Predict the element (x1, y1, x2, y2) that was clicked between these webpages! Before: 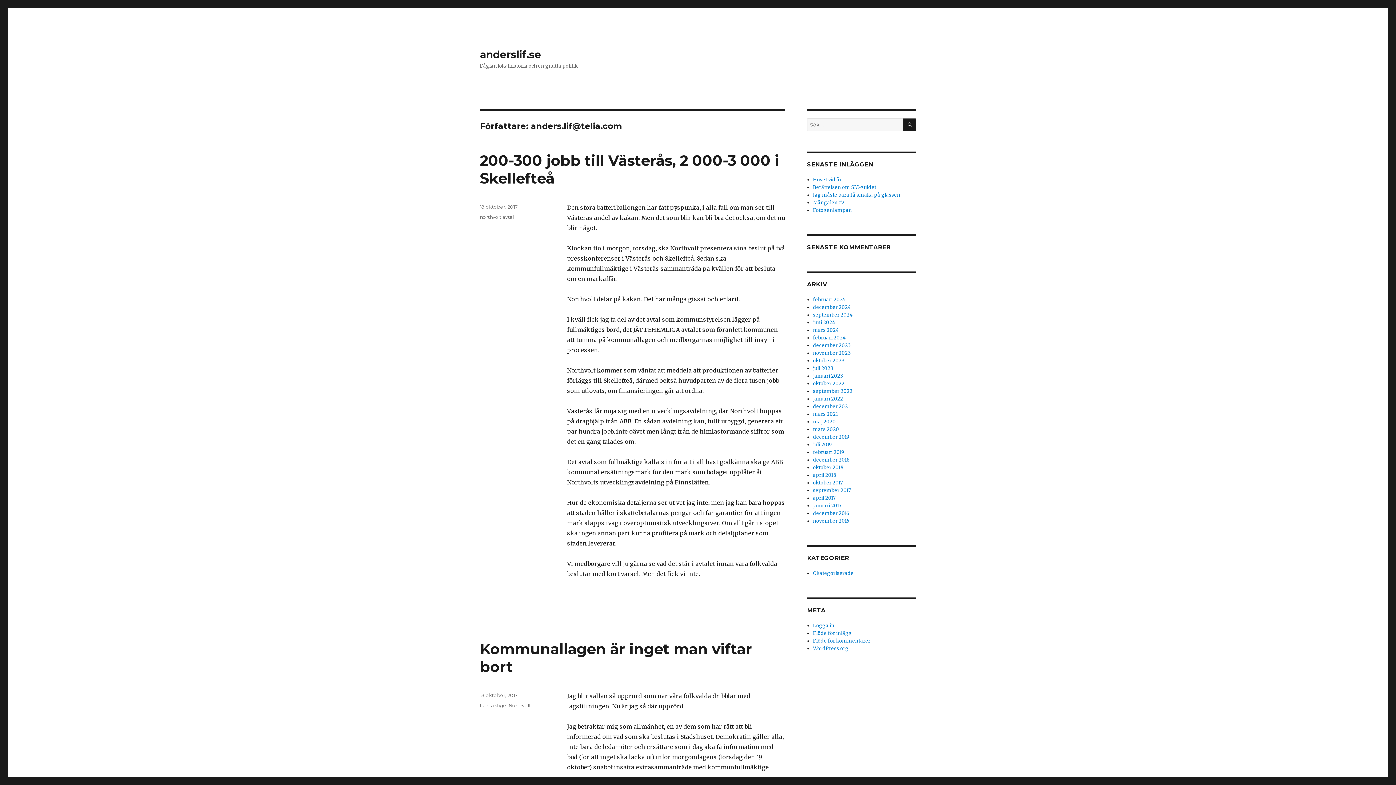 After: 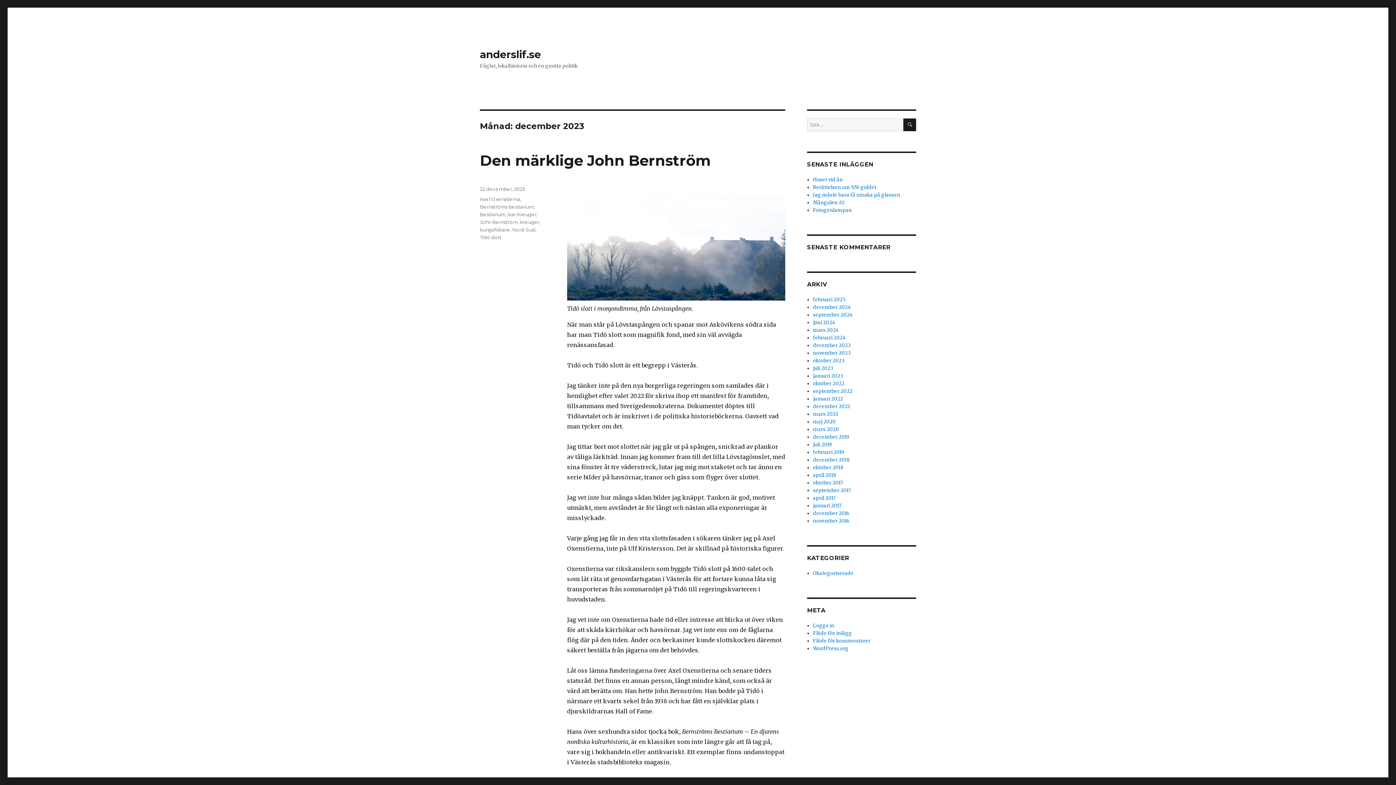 Action: bbox: (813, 342, 851, 348) label: december 2023